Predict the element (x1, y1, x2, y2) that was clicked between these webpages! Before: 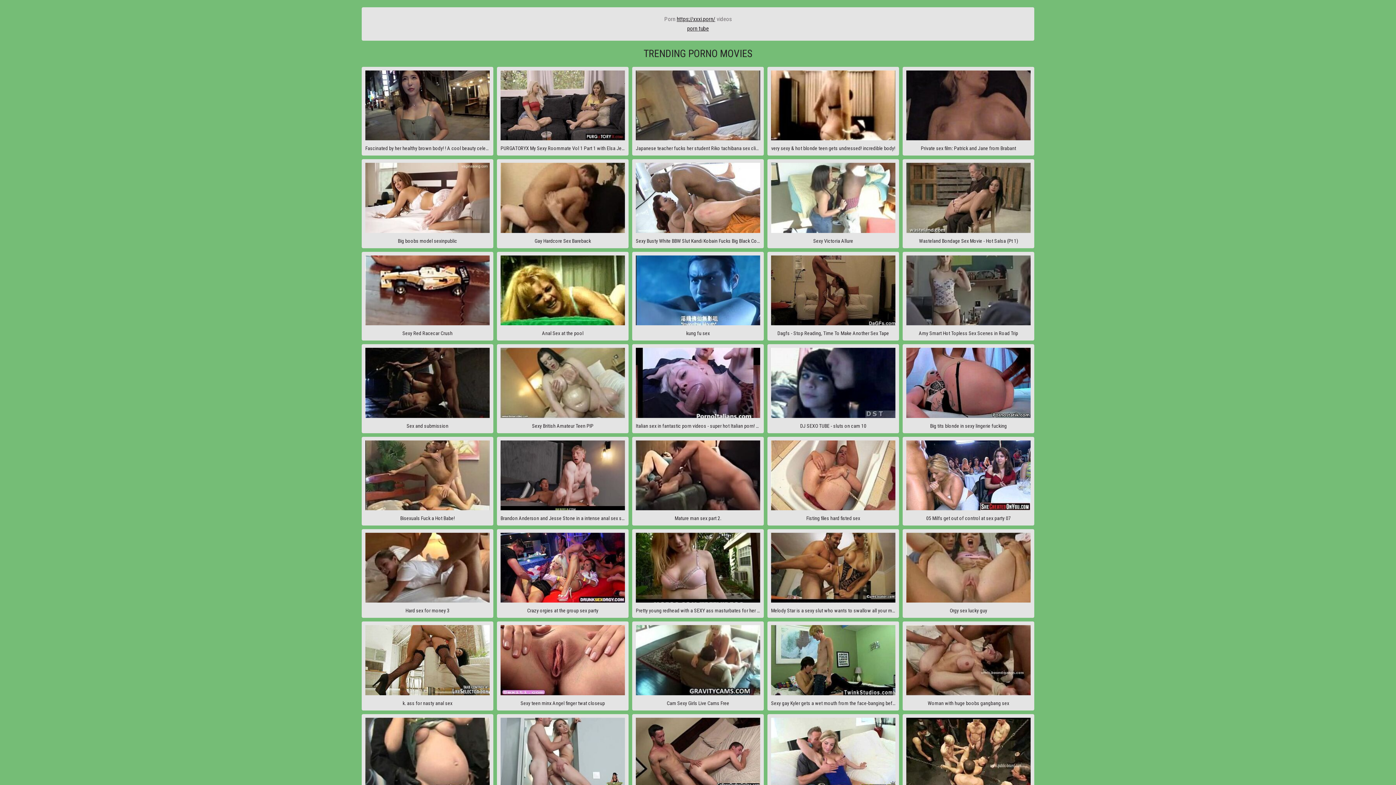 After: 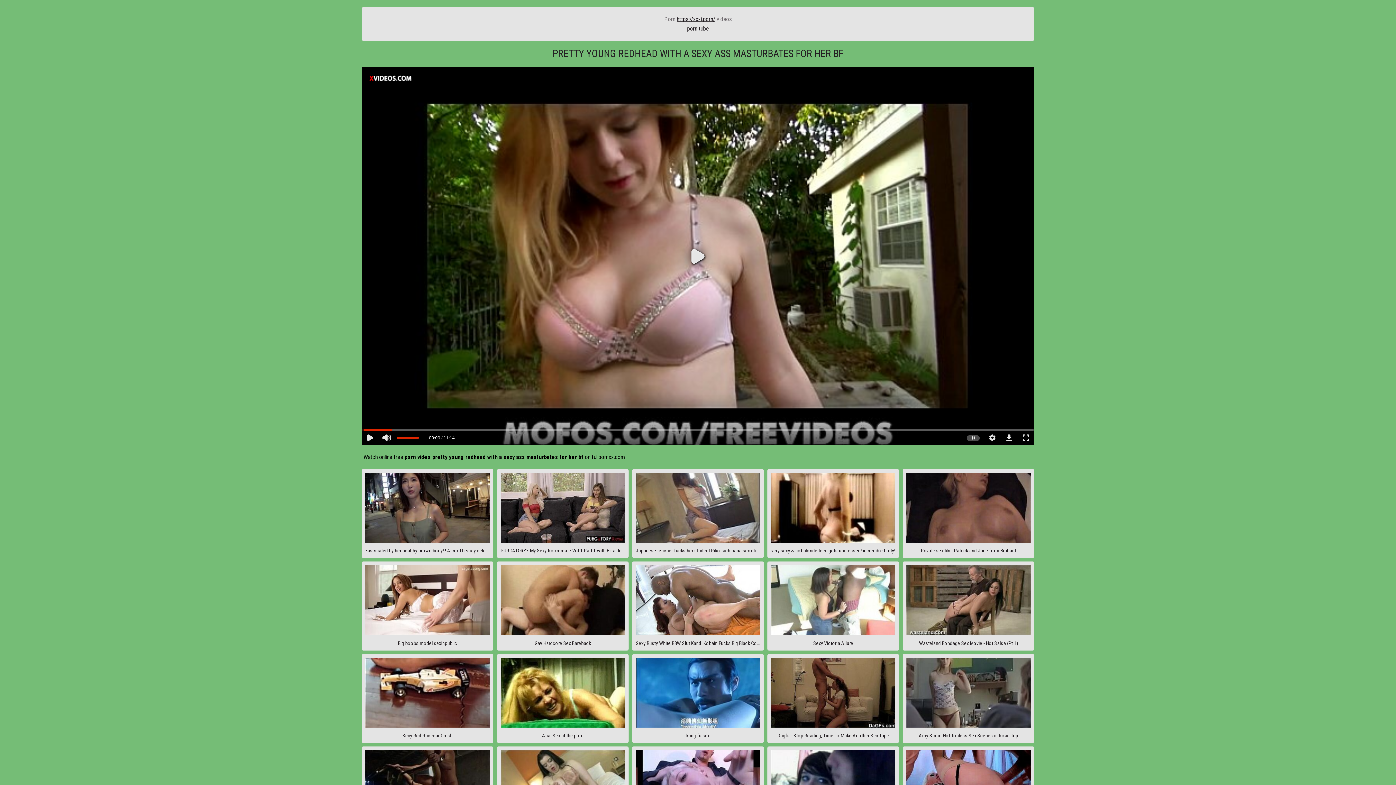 Action: label: Pretty young redhead with a SEXY ass masturbates for her BF bbox: (632, 529, 764, 618)